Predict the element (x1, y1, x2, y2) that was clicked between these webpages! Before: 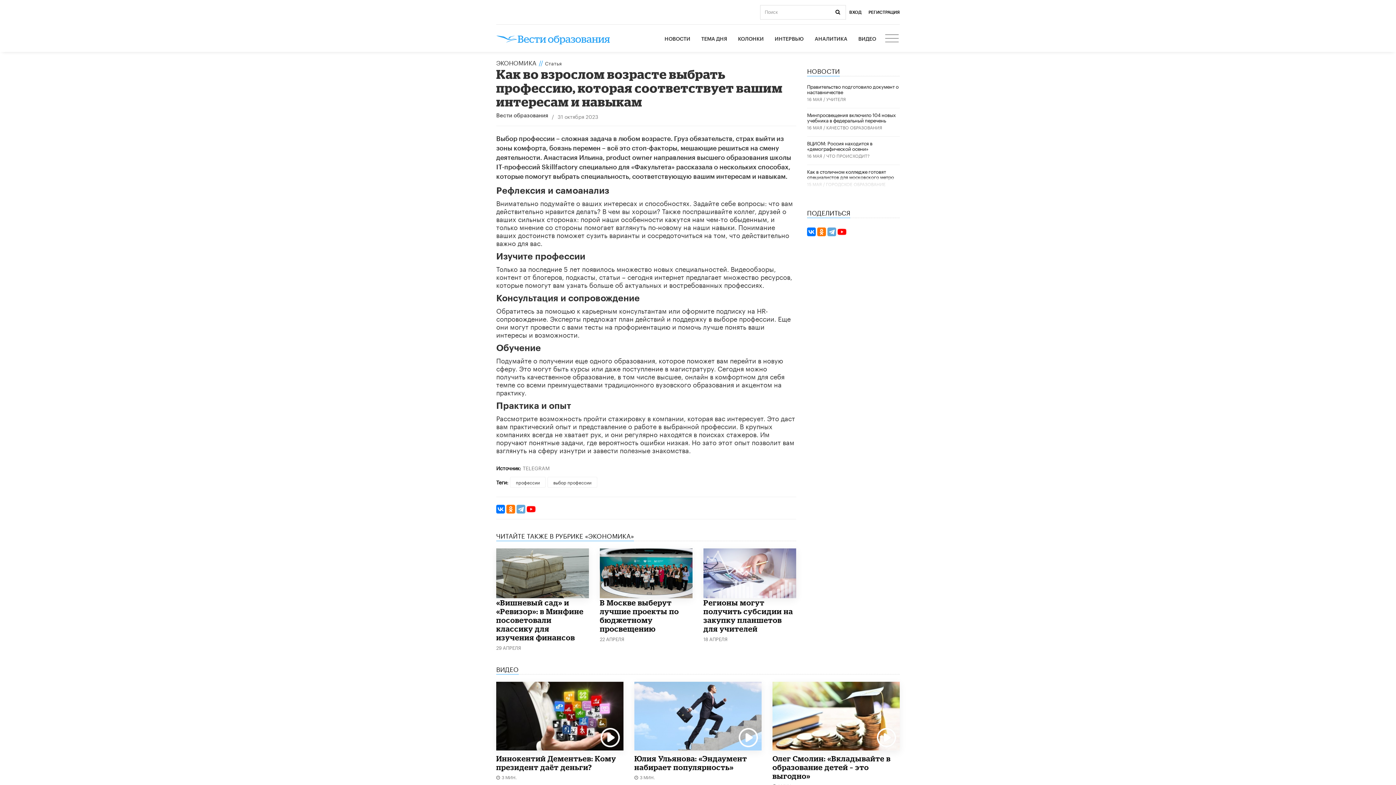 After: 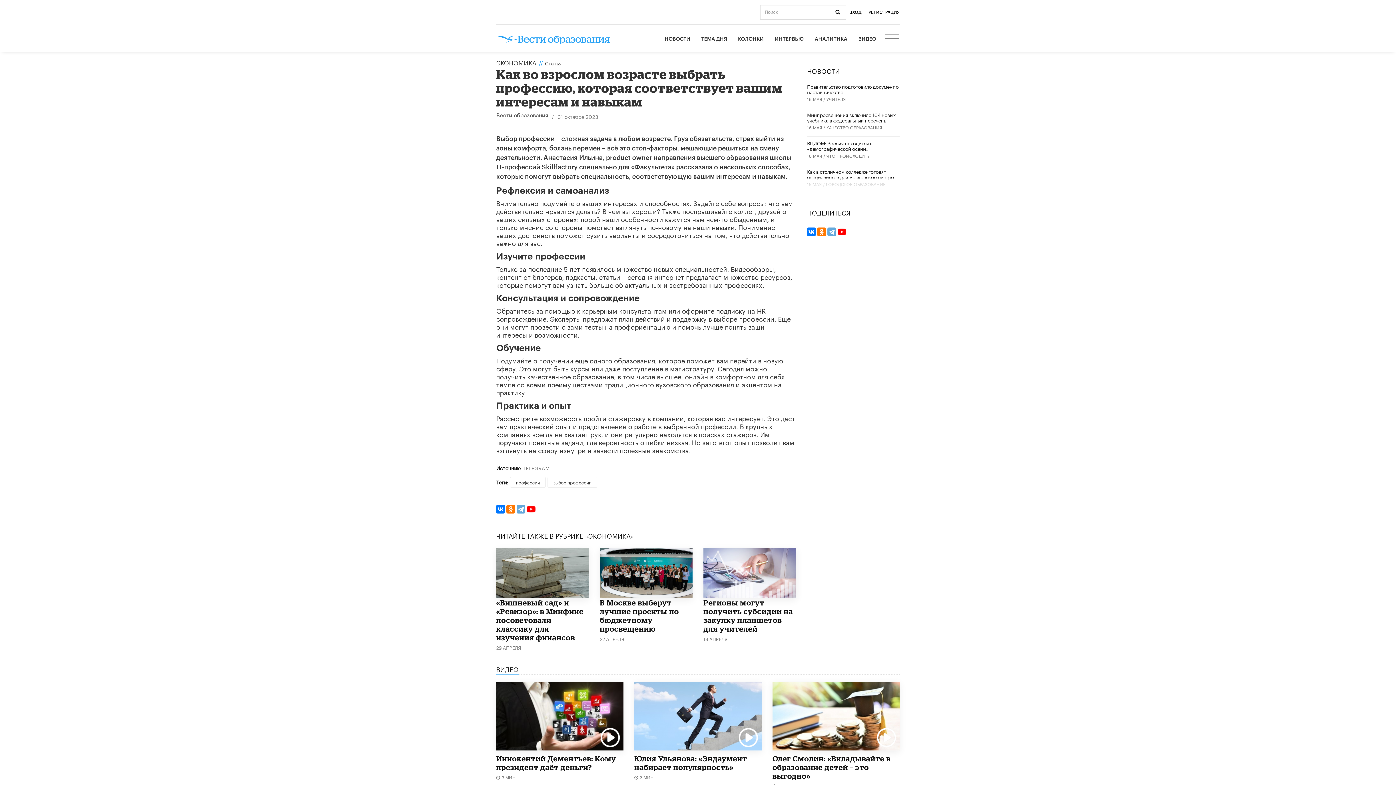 Action: bbox: (526, 502, 535, 510)